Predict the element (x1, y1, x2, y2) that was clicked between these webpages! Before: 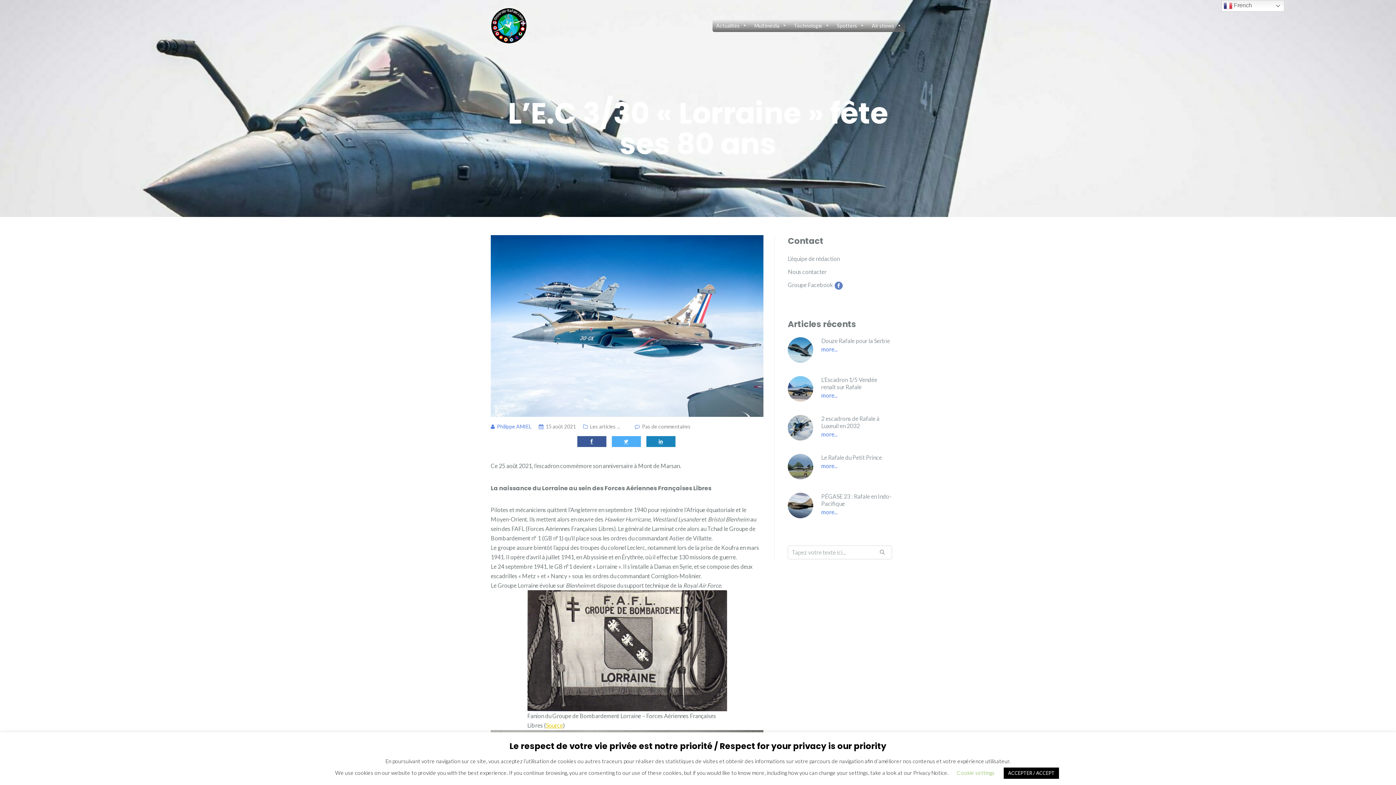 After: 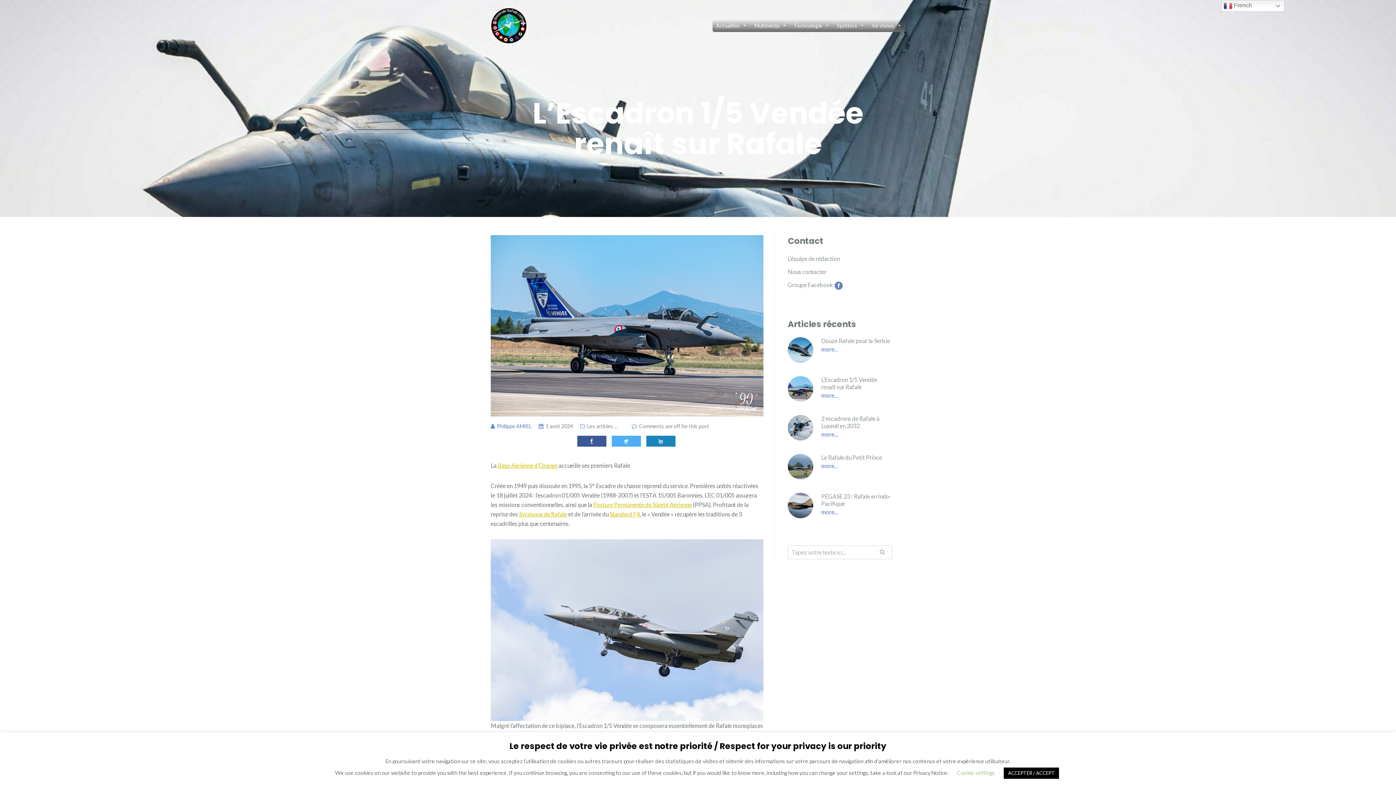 Action: bbox: (788, 376, 892, 390) label: L’Escadron 1/5 Vendée renaît sur Rafale